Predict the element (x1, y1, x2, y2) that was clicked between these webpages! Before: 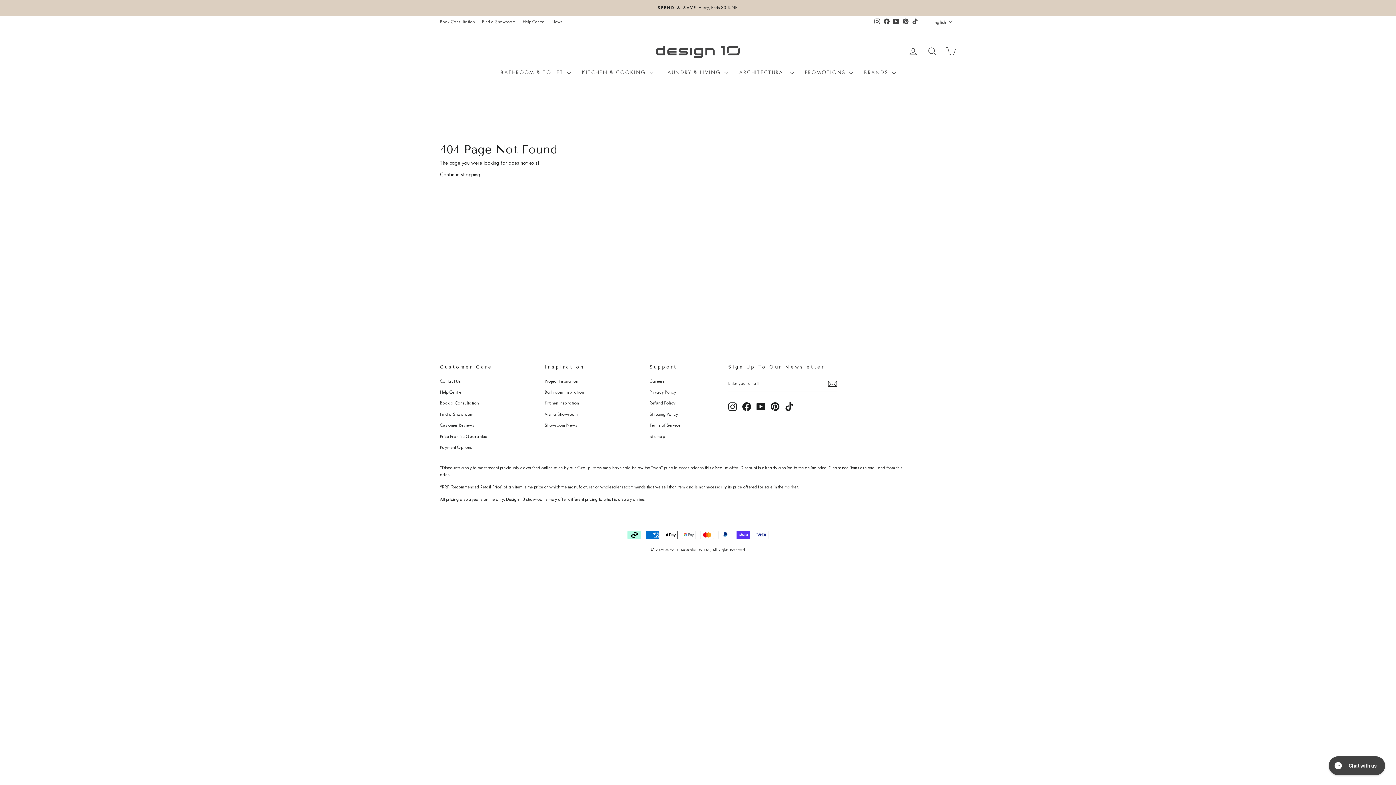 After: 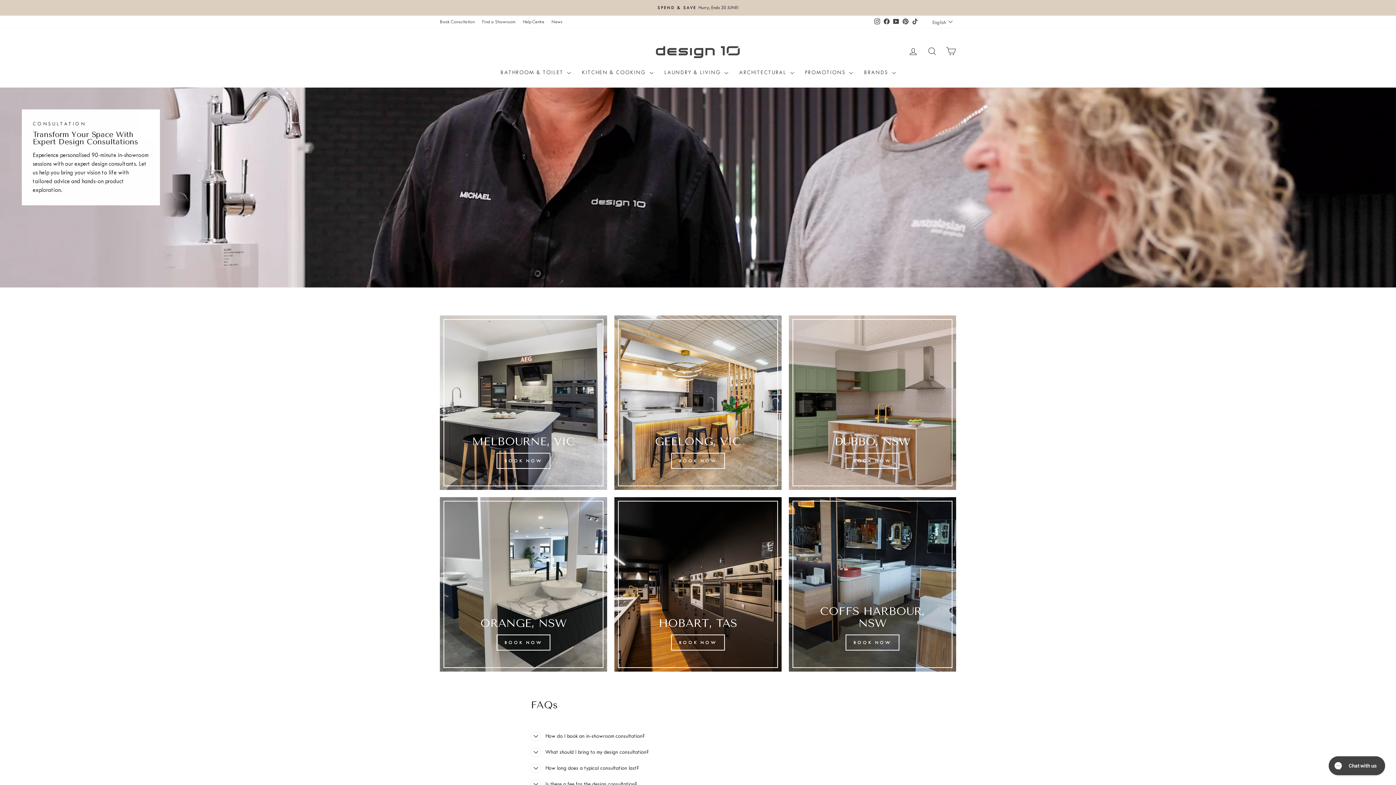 Action: bbox: (436, 16, 478, 27) label: Book Consultation